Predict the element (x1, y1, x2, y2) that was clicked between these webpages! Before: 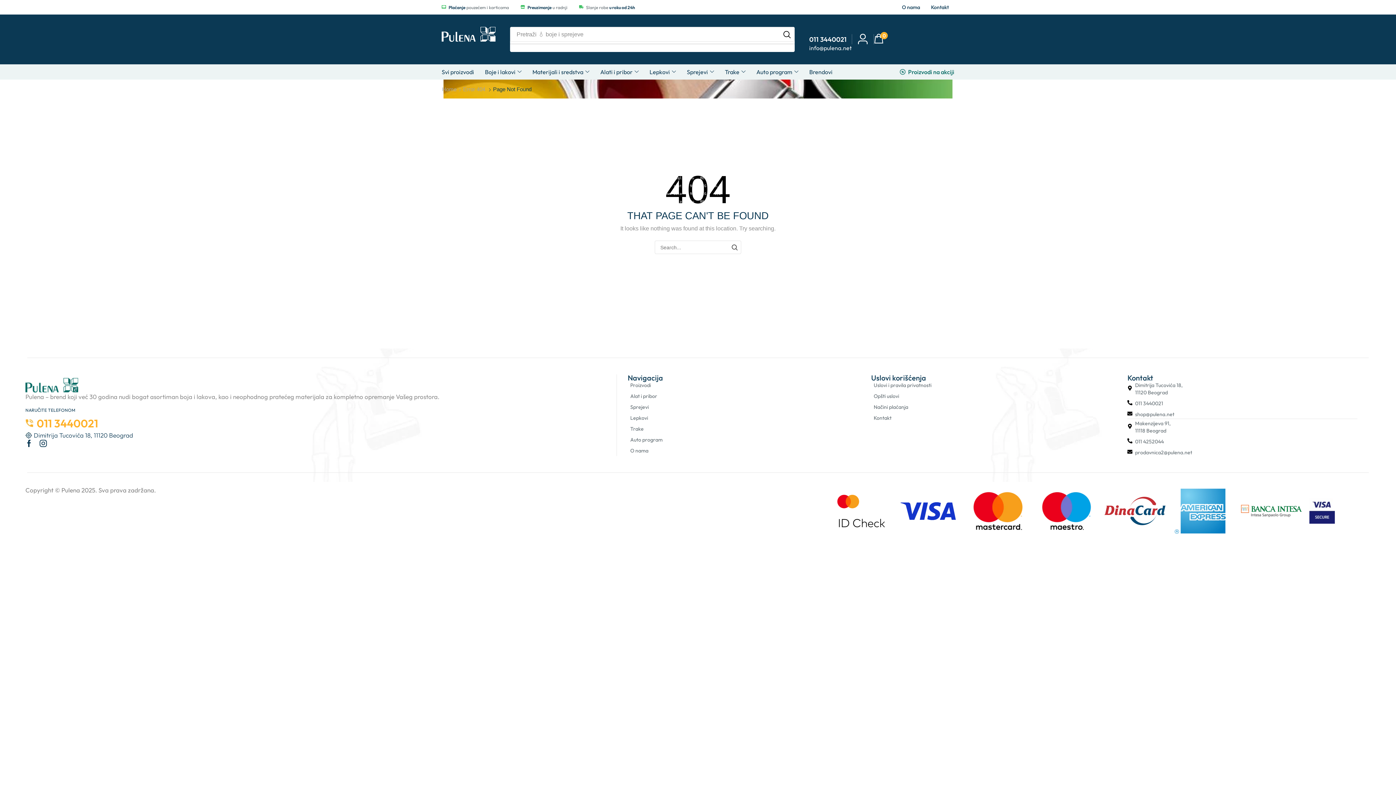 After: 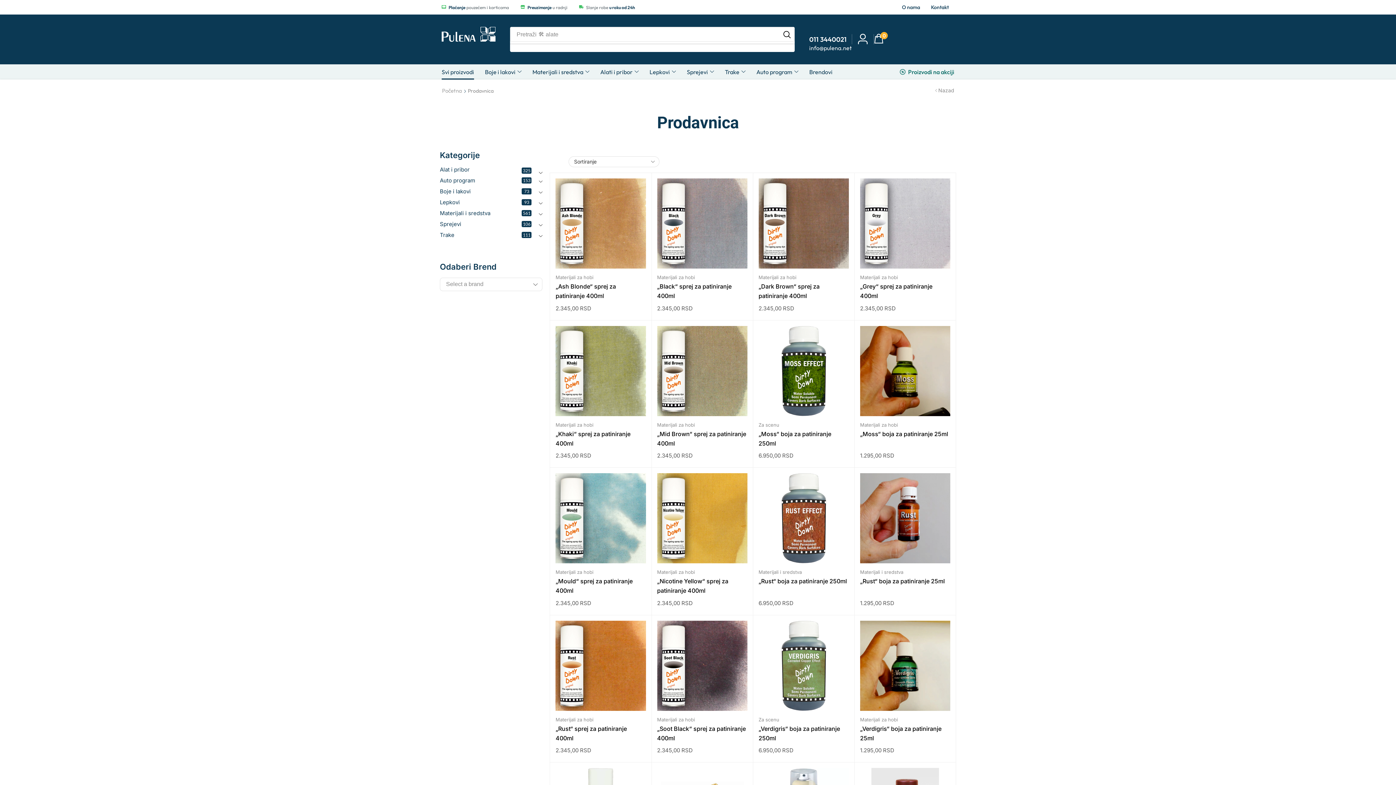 Action: label: Proizvodi bbox: (630, 381, 651, 389)